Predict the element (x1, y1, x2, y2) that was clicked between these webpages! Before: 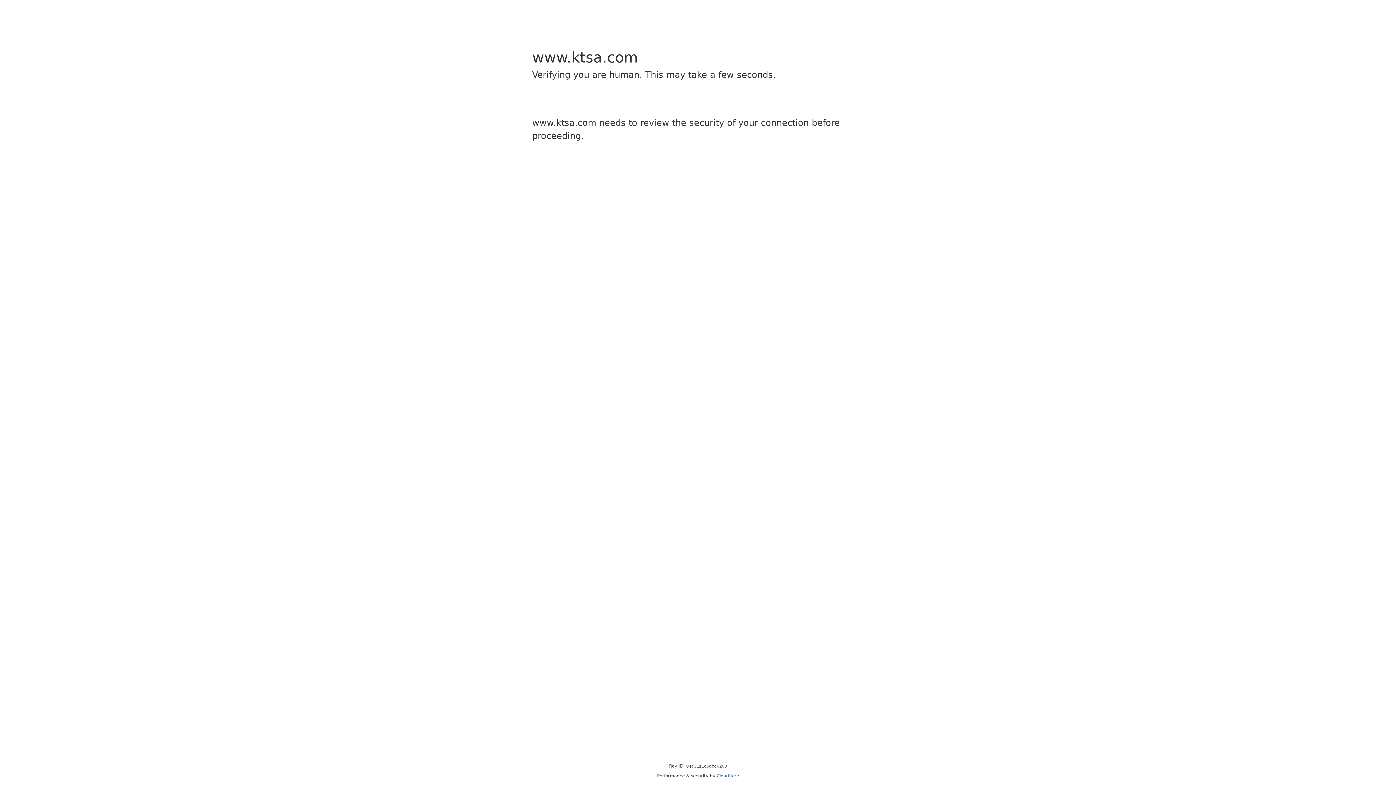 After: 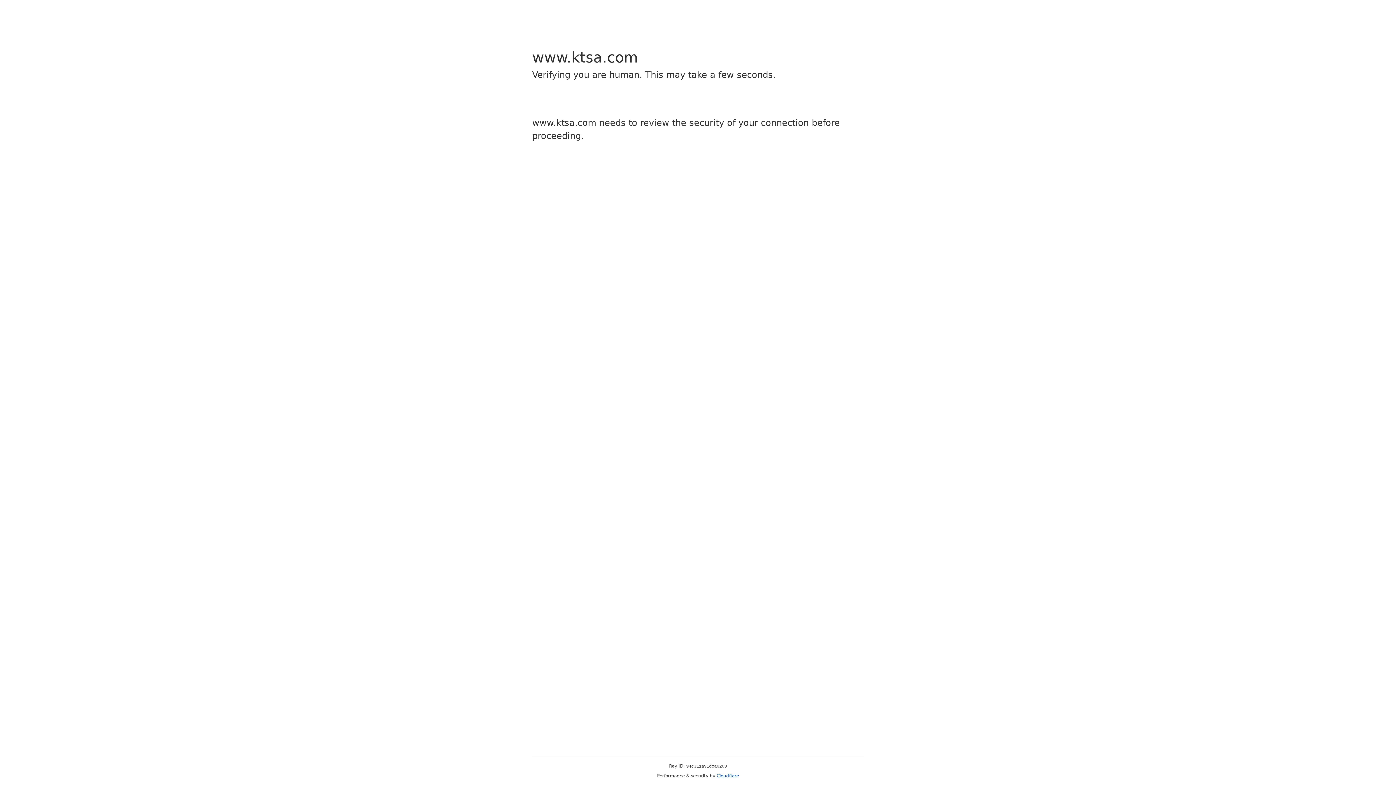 Action: label: Cloudflare bbox: (716, 773, 739, 778)